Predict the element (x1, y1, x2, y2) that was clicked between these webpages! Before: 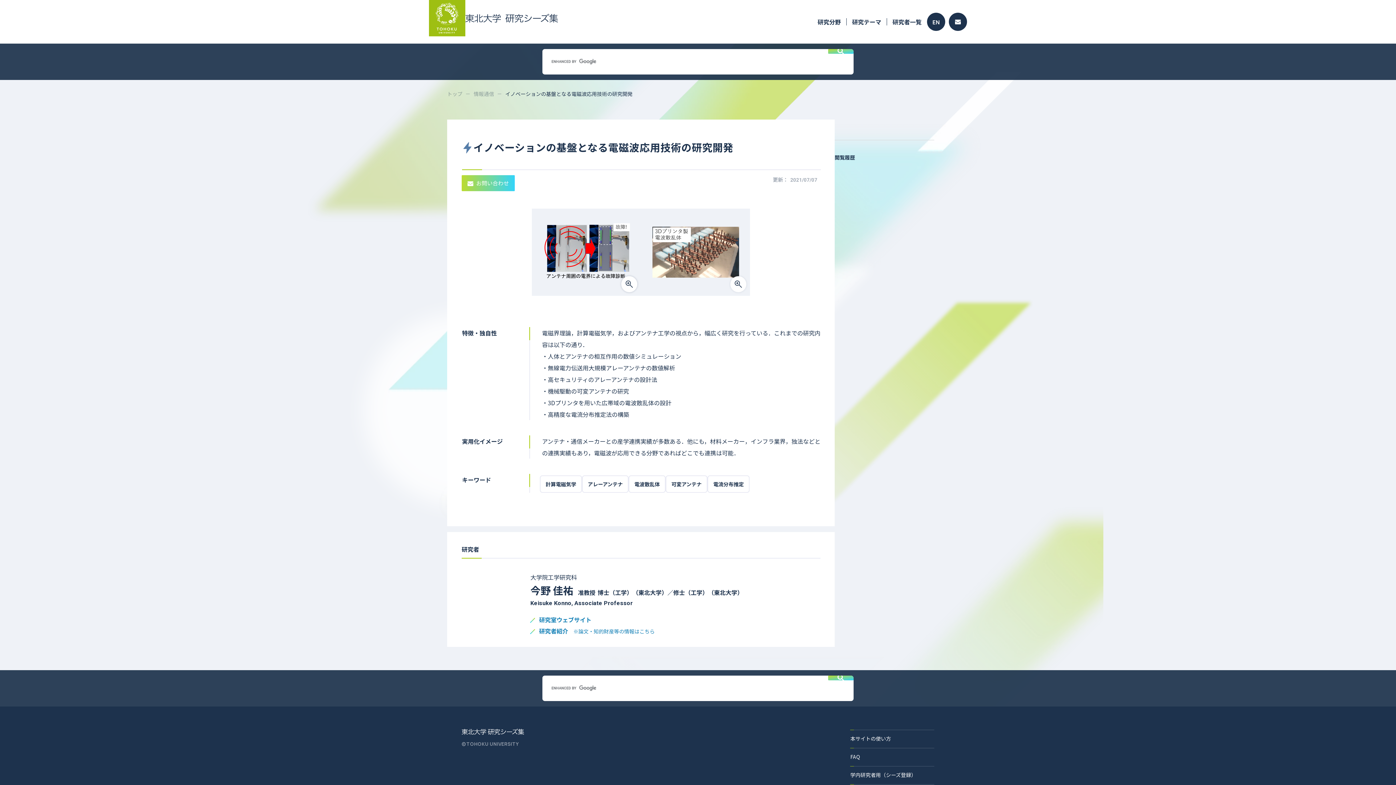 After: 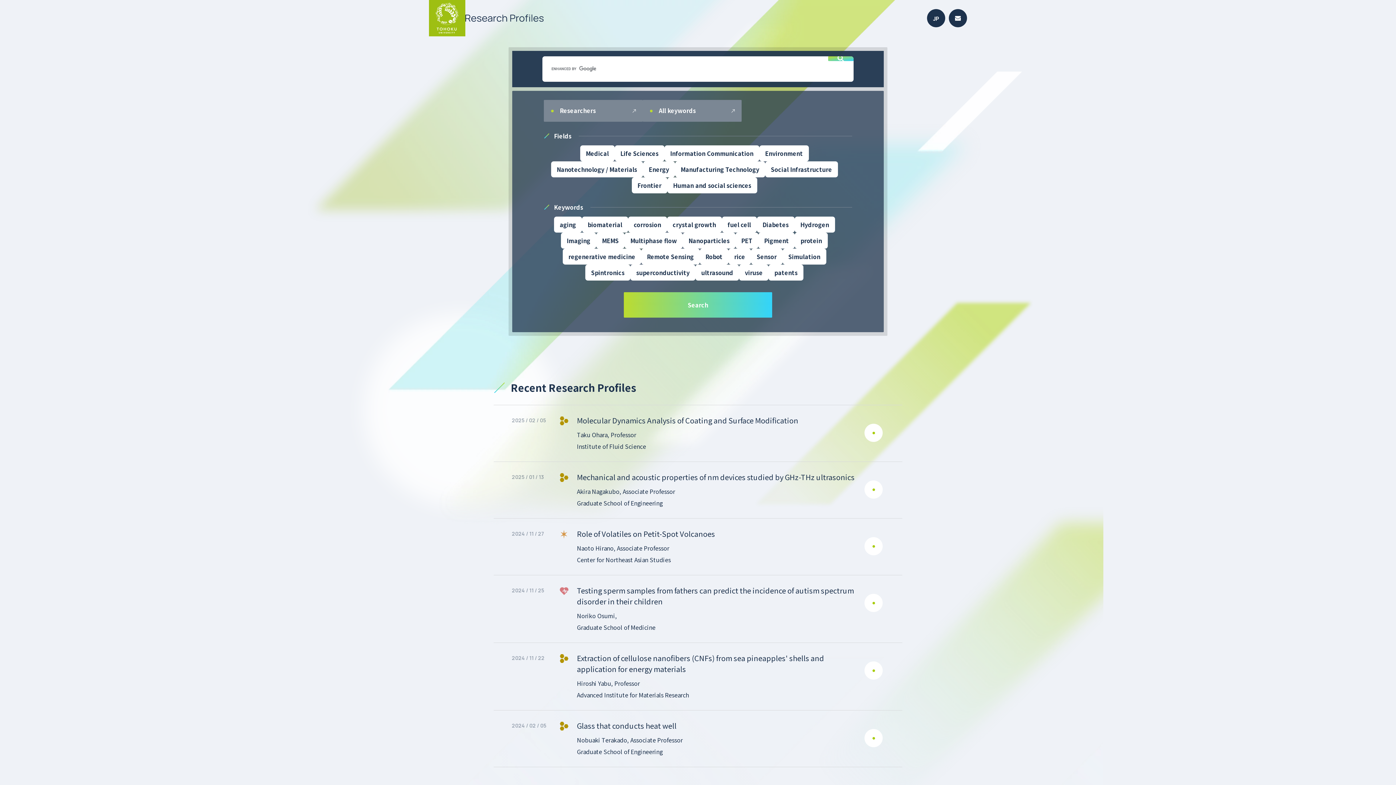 Action: label: EN bbox: (927, 12, 945, 30)